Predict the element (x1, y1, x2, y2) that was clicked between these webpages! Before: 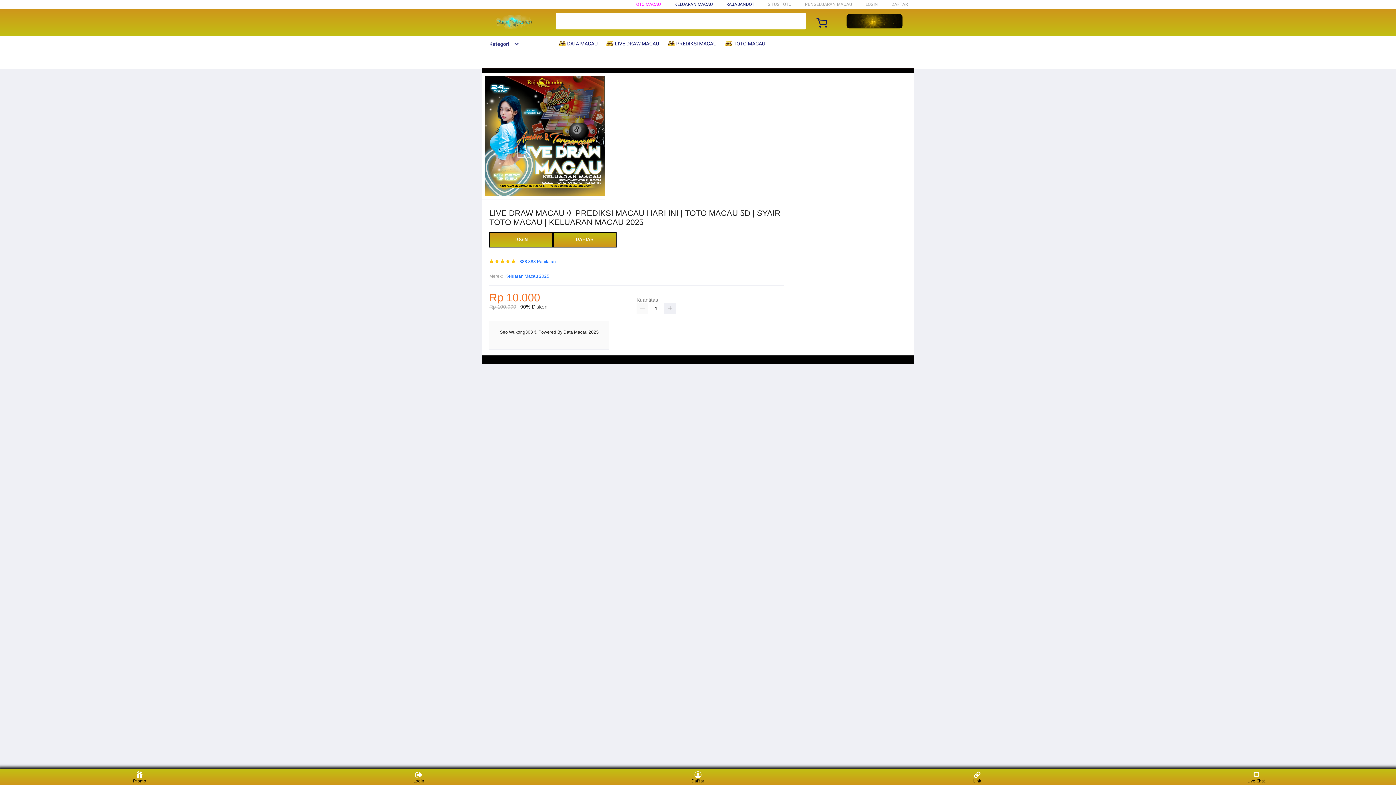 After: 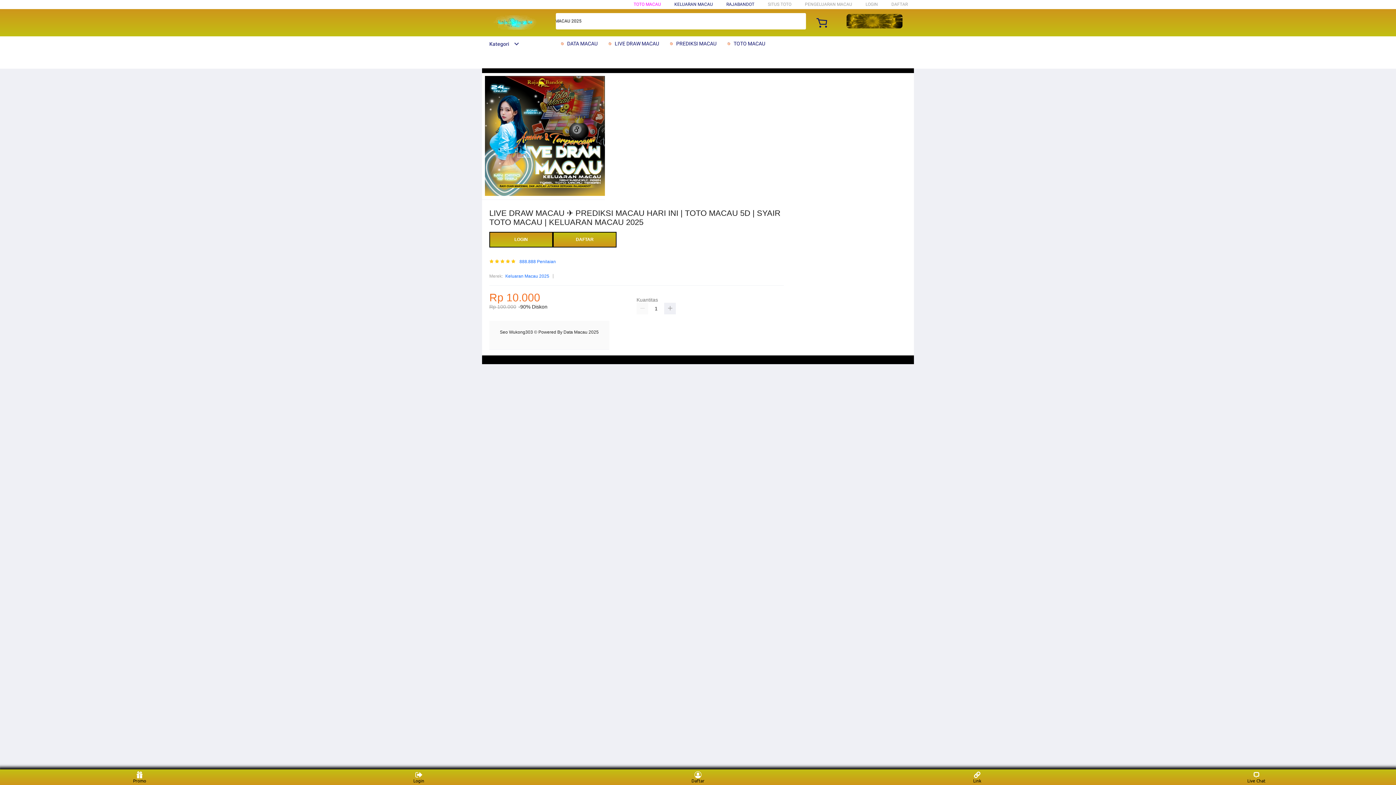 Action: bbox: (482, 15, 547, 30)